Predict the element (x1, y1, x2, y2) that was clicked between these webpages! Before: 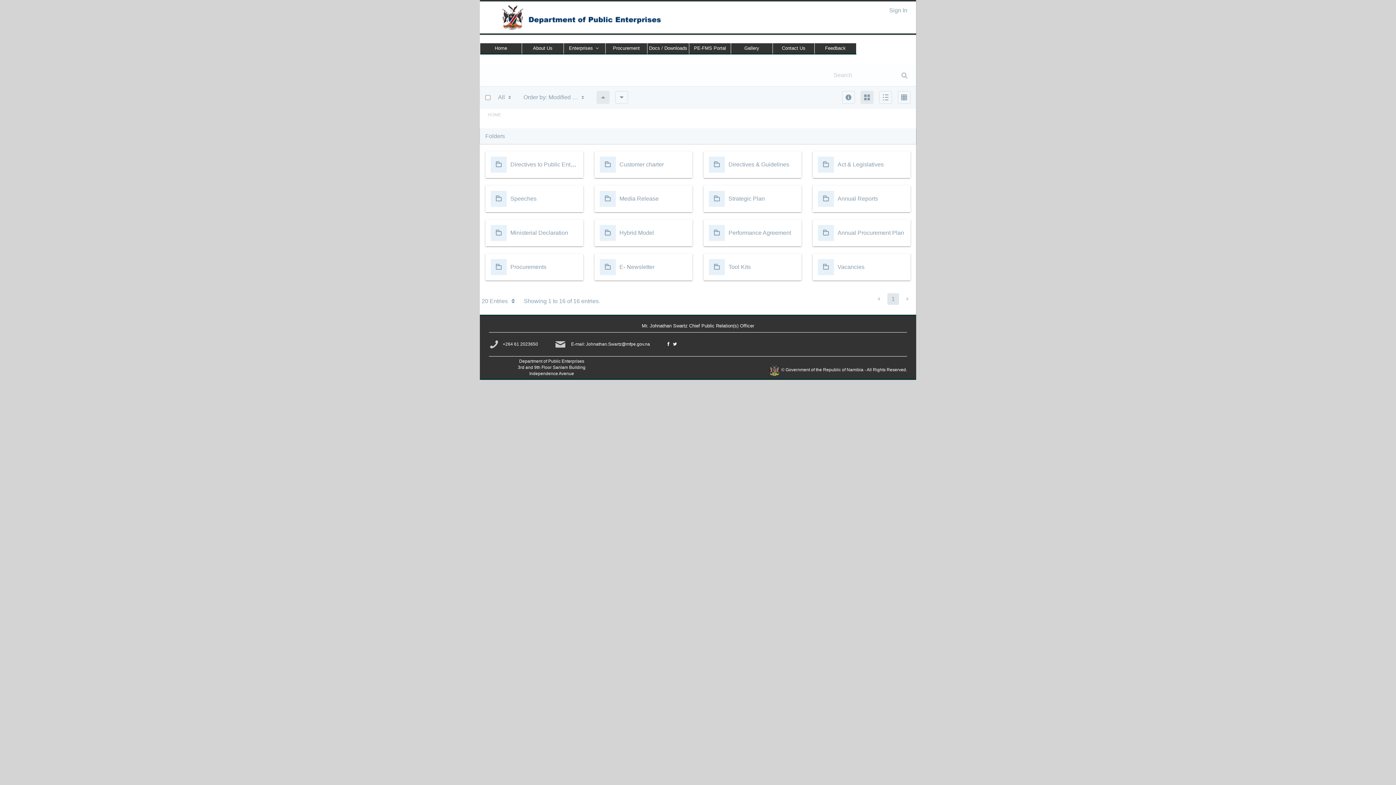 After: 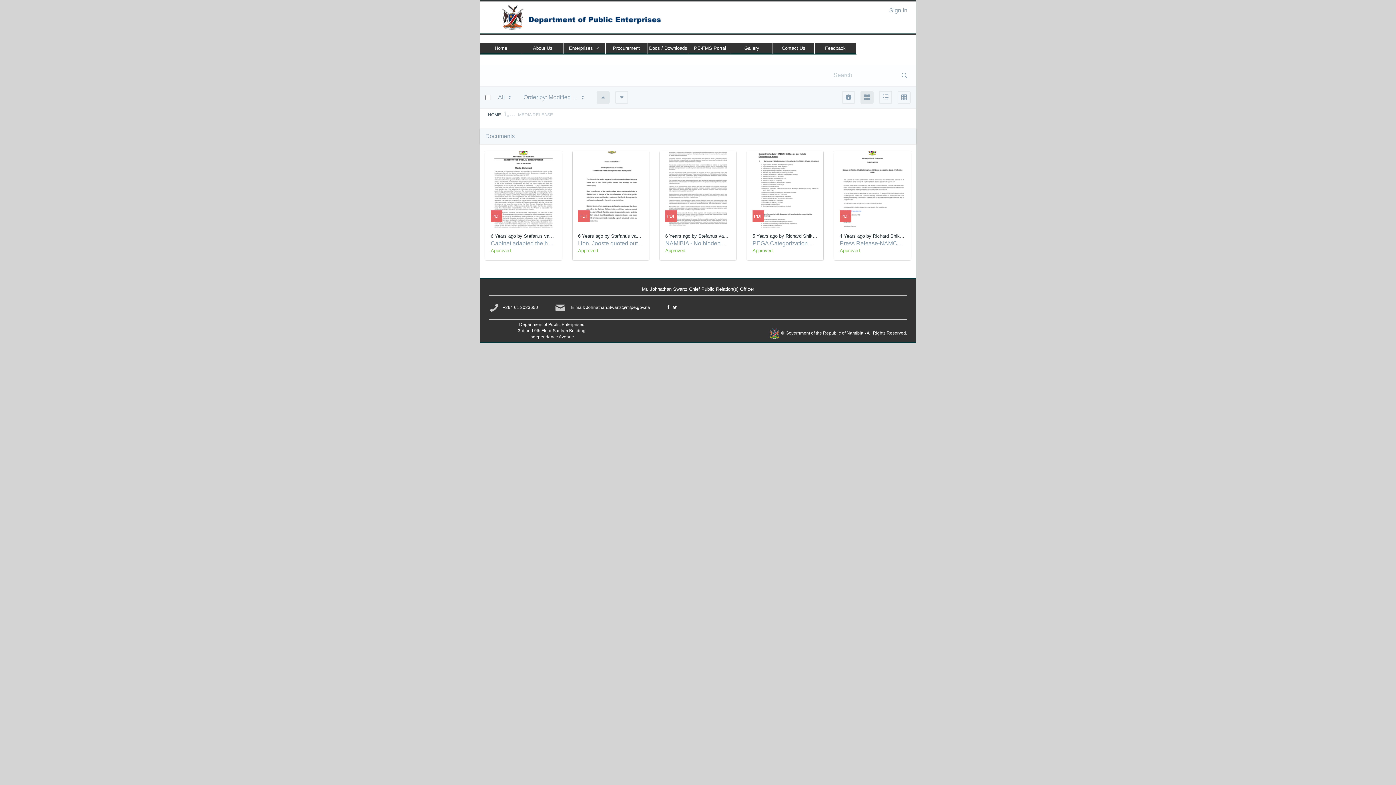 Action: label: Media Release bbox: (619, 195, 658, 201)